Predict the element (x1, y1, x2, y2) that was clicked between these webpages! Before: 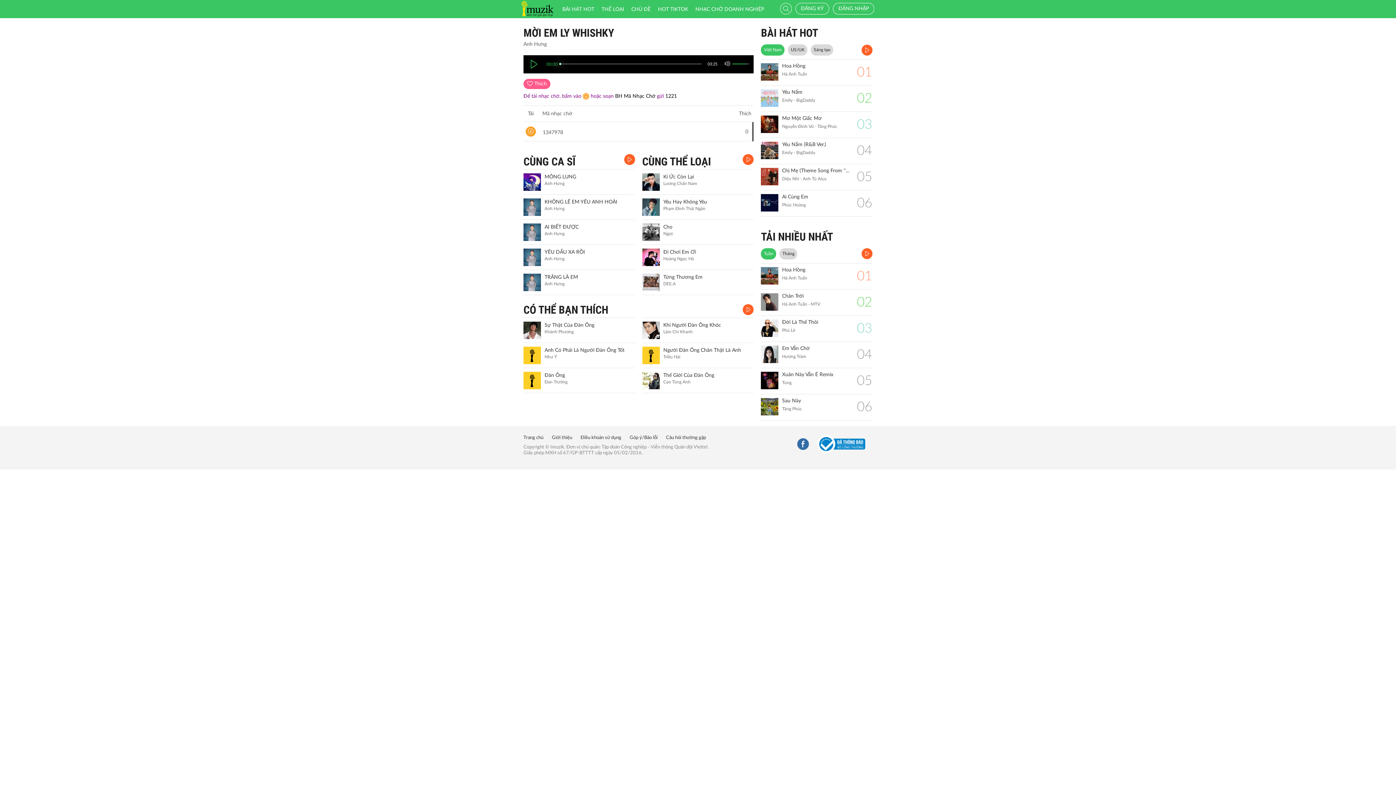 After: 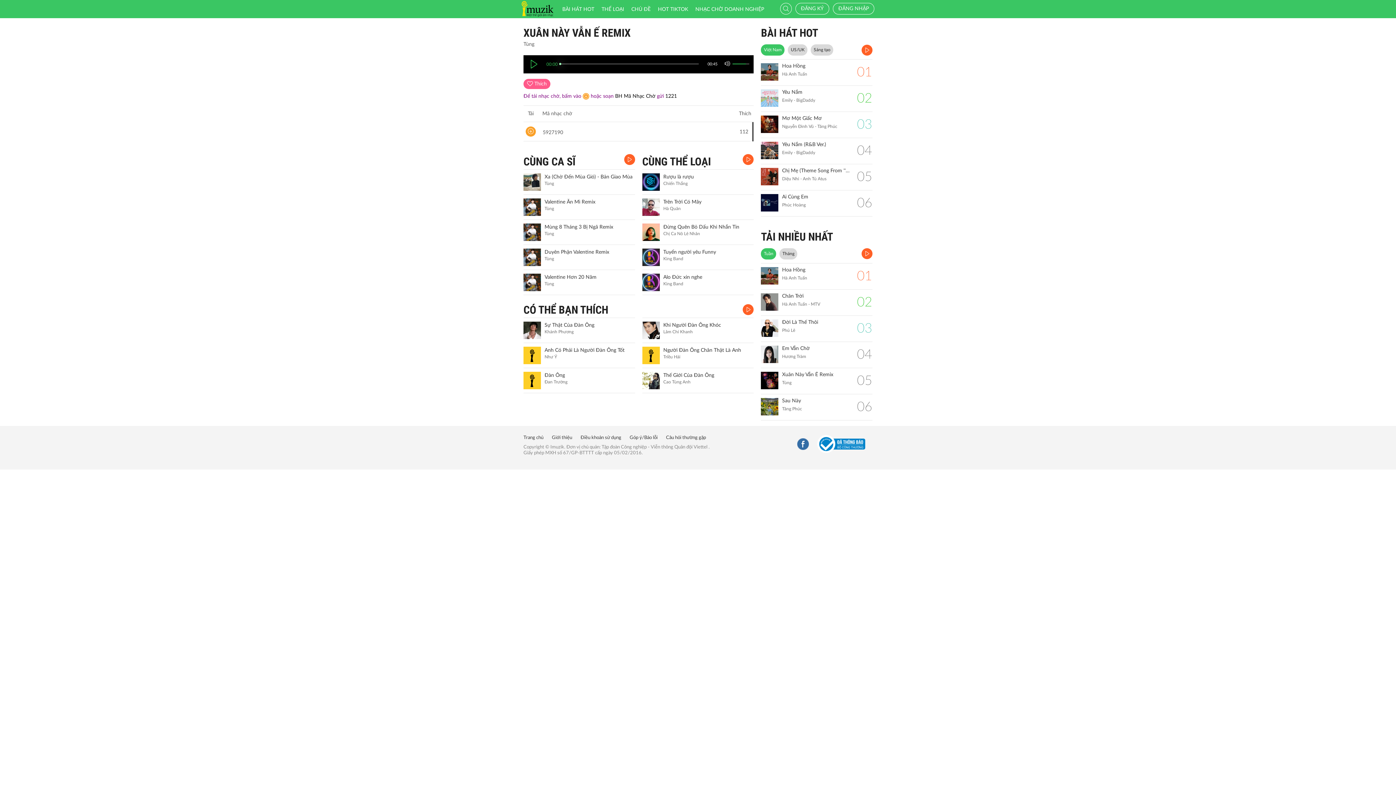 Action: bbox: (761, 372, 778, 389)